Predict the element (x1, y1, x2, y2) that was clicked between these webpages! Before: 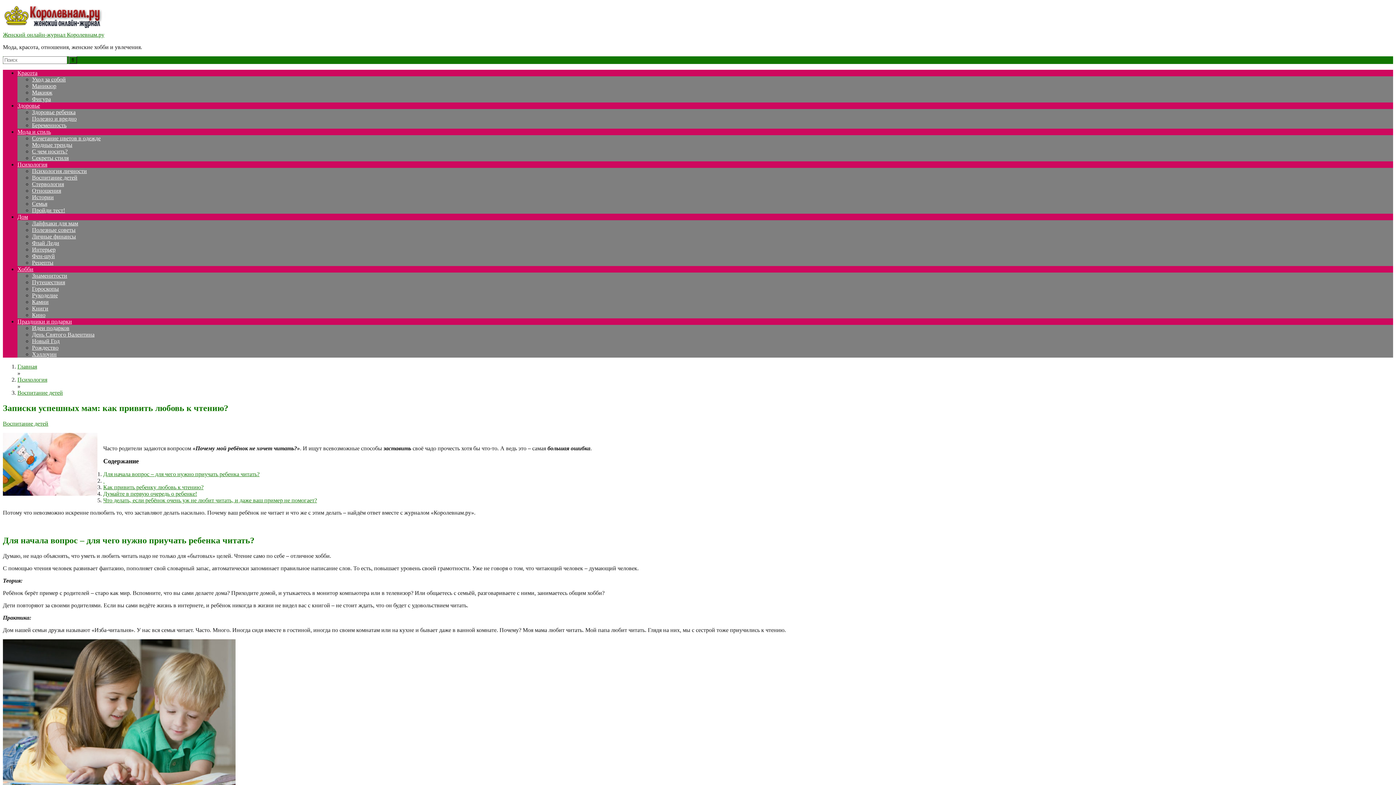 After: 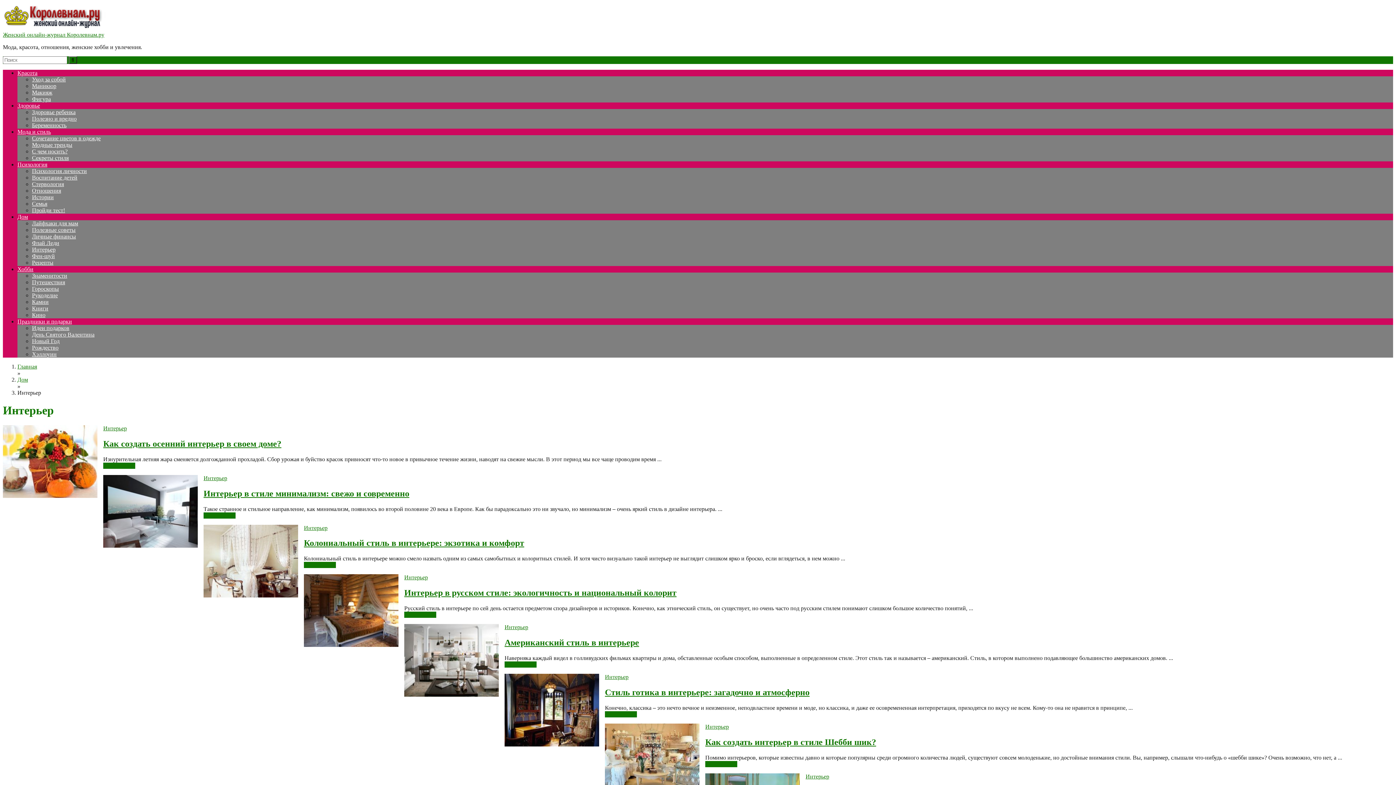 Action: label: Интерьер bbox: (32, 246, 55, 252)